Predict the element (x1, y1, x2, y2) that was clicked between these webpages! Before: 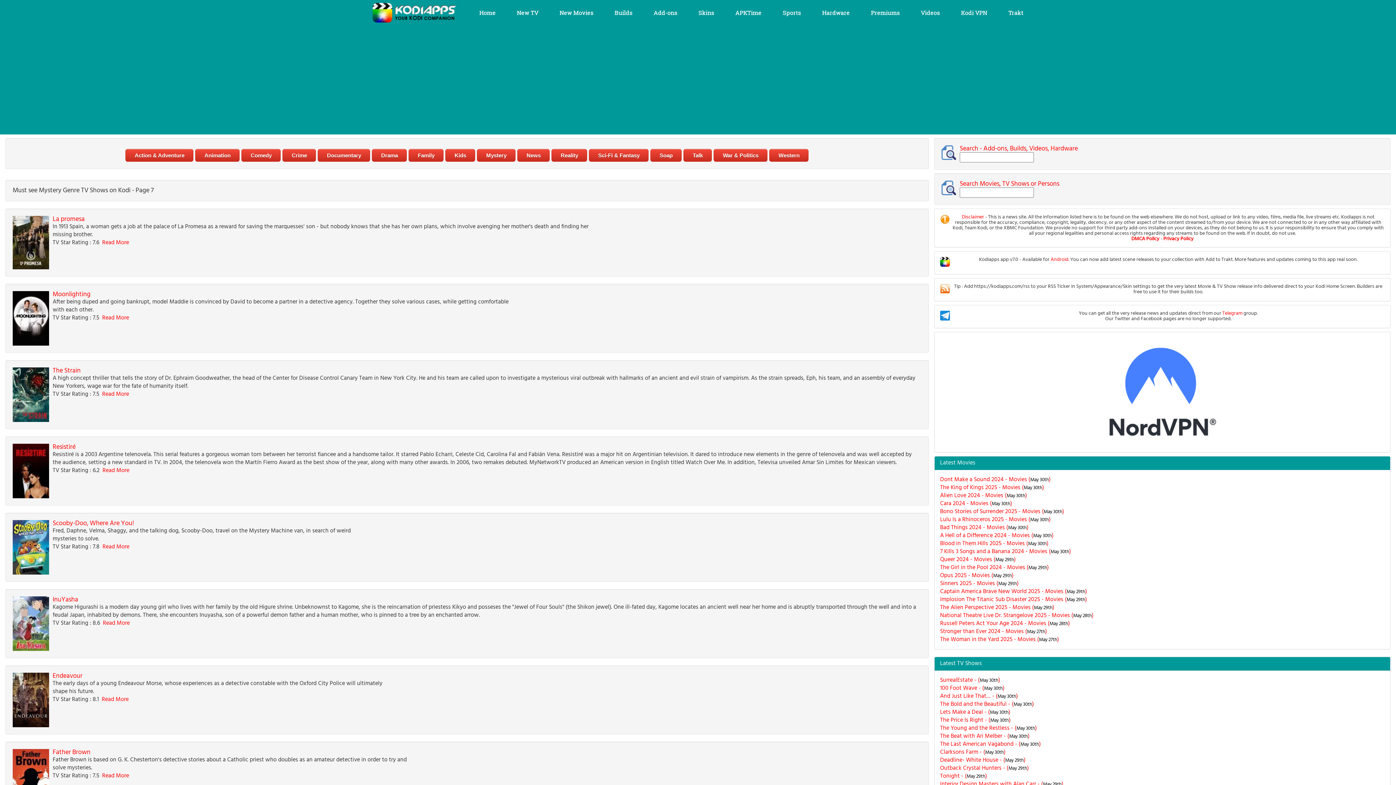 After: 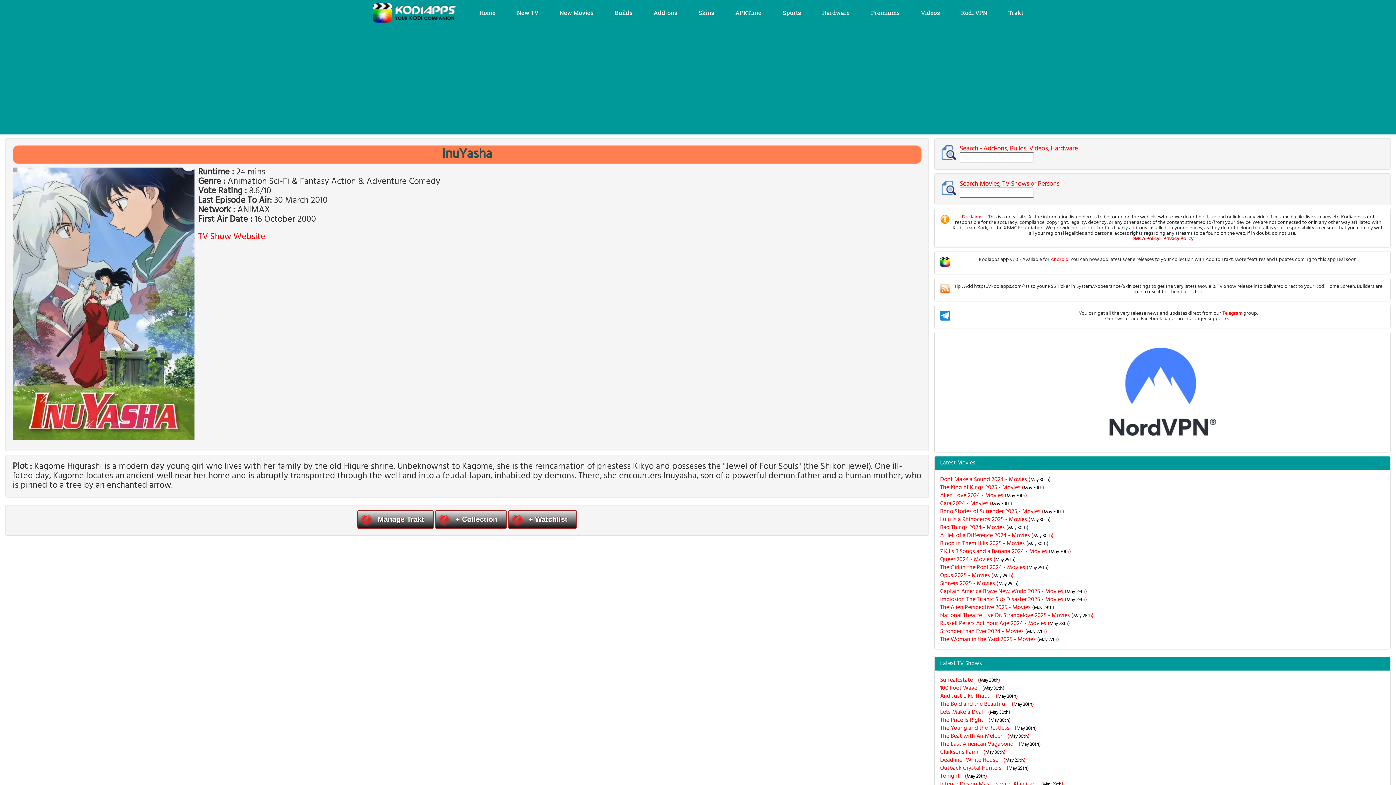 Action: label: Read More bbox: (102, 618, 129, 628)